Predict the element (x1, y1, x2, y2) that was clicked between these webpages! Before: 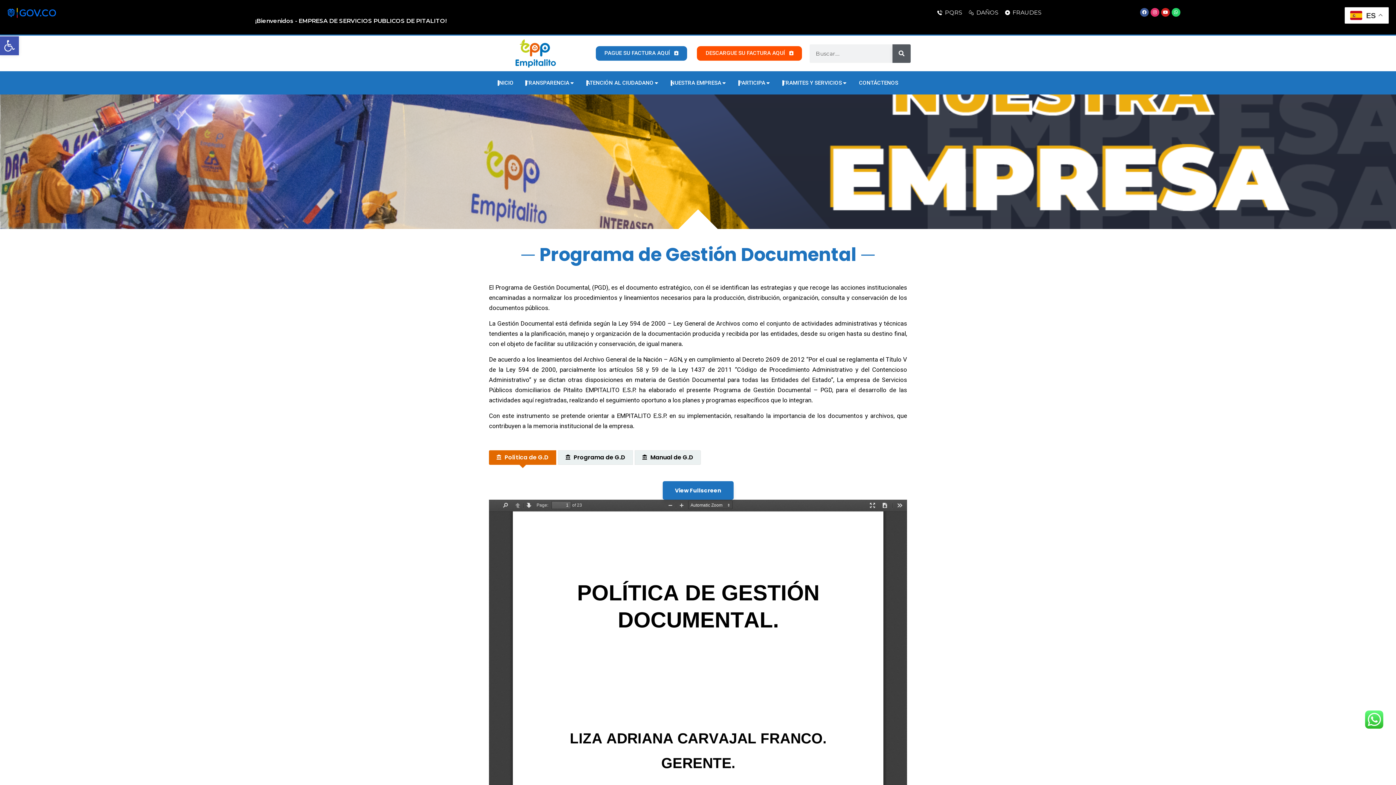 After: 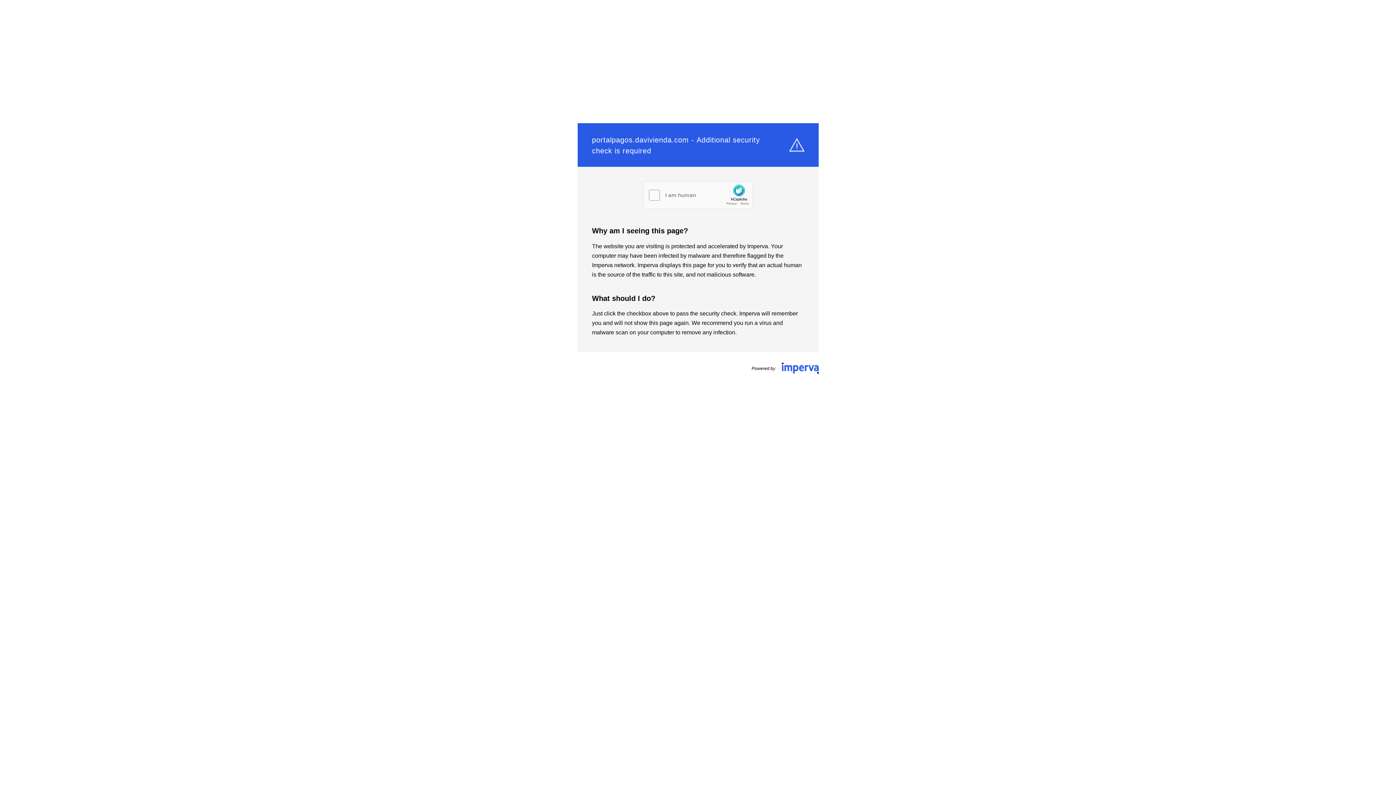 Action: bbox: (595, 46, 687, 60) label: PAGUE SU FACTURA AQUÍ